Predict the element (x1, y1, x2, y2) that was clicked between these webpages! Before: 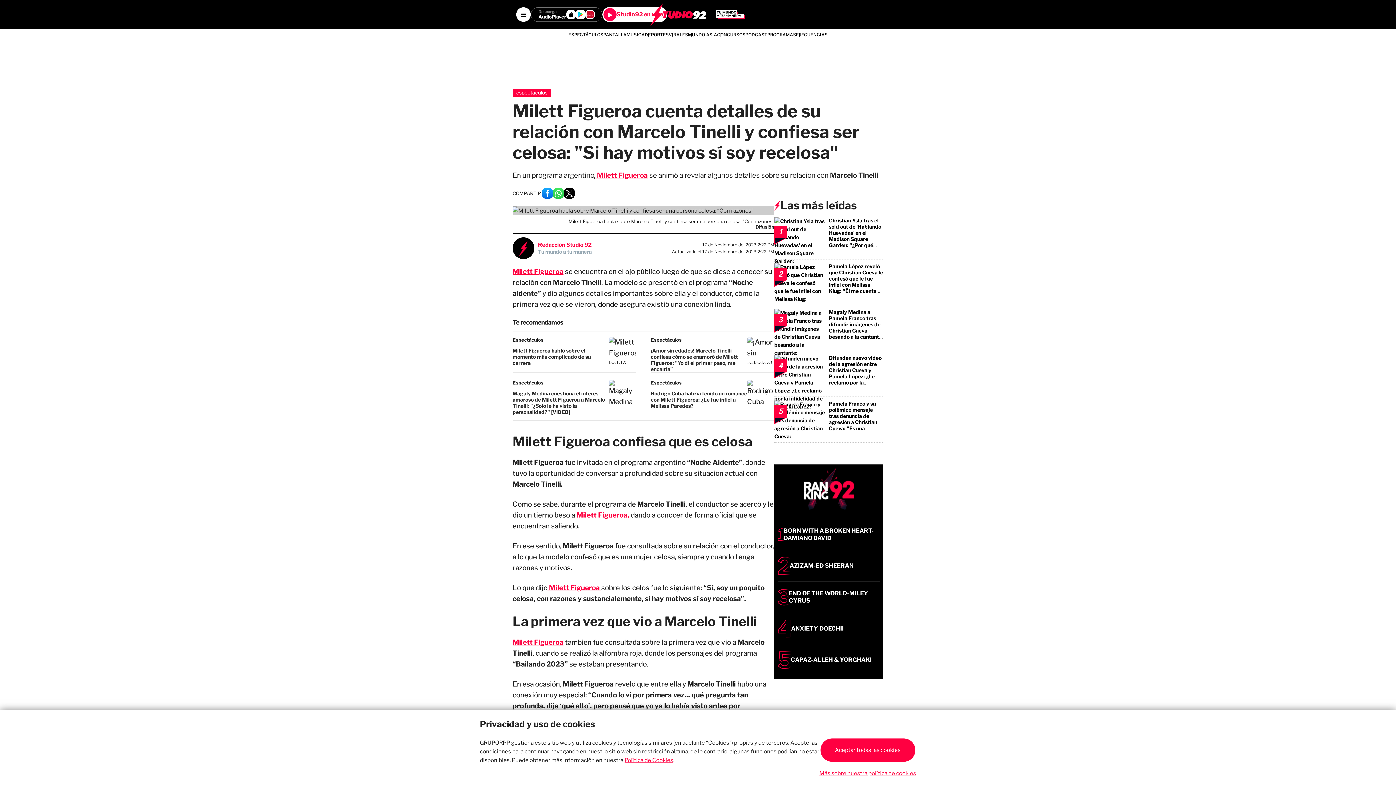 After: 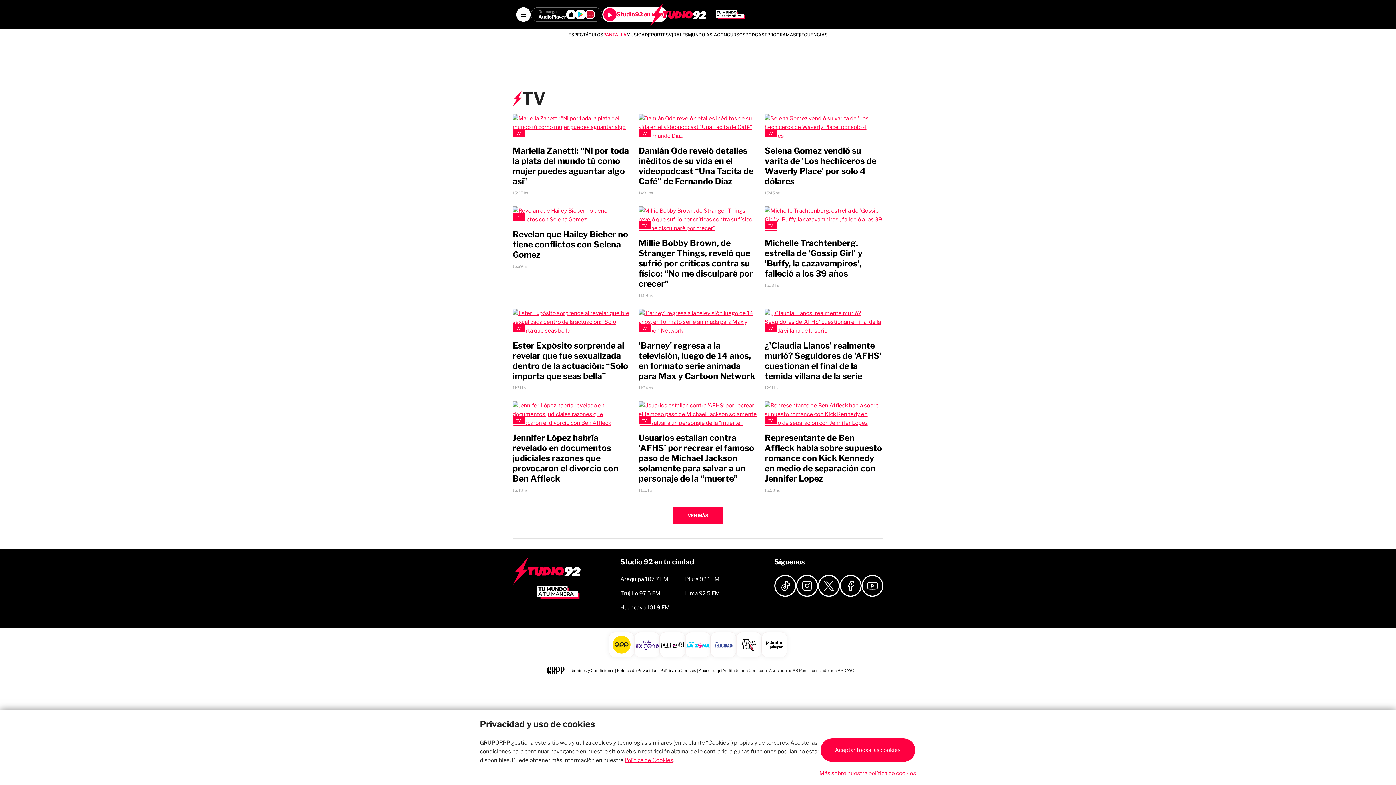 Action: bbox: (603, 32, 626, 37) label: PANTALLA